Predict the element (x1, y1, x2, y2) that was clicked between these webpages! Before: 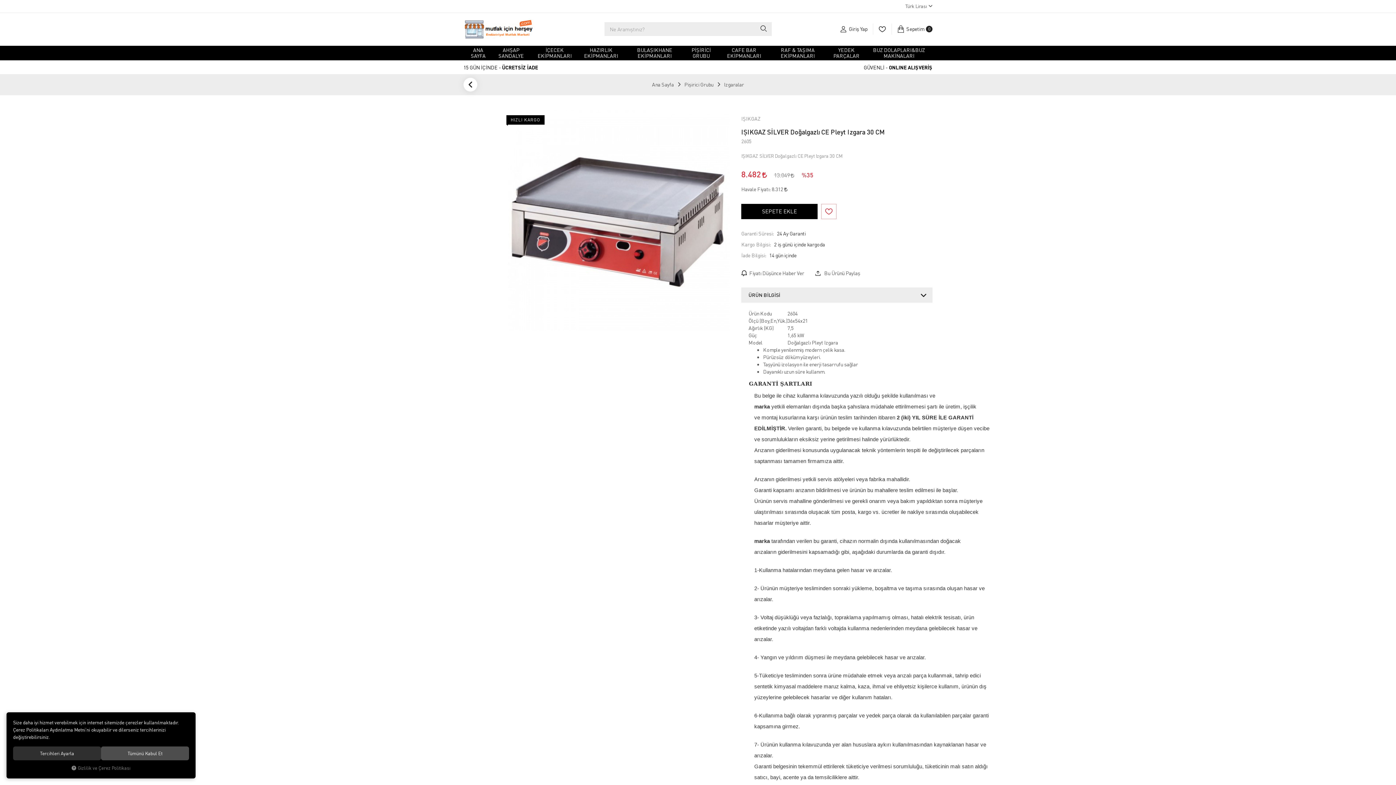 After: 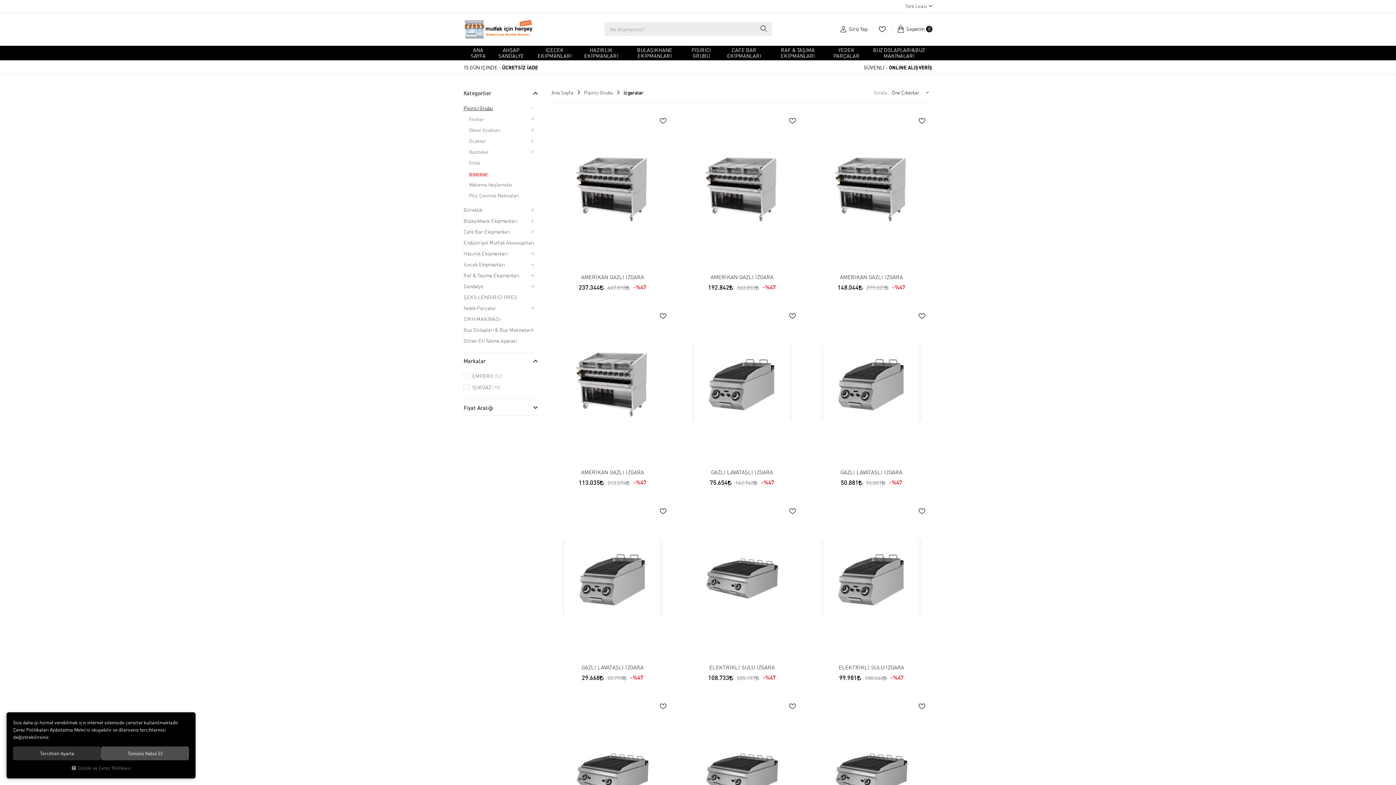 Action: label: Izgaralar bbox: (724, 81, 744, 88)